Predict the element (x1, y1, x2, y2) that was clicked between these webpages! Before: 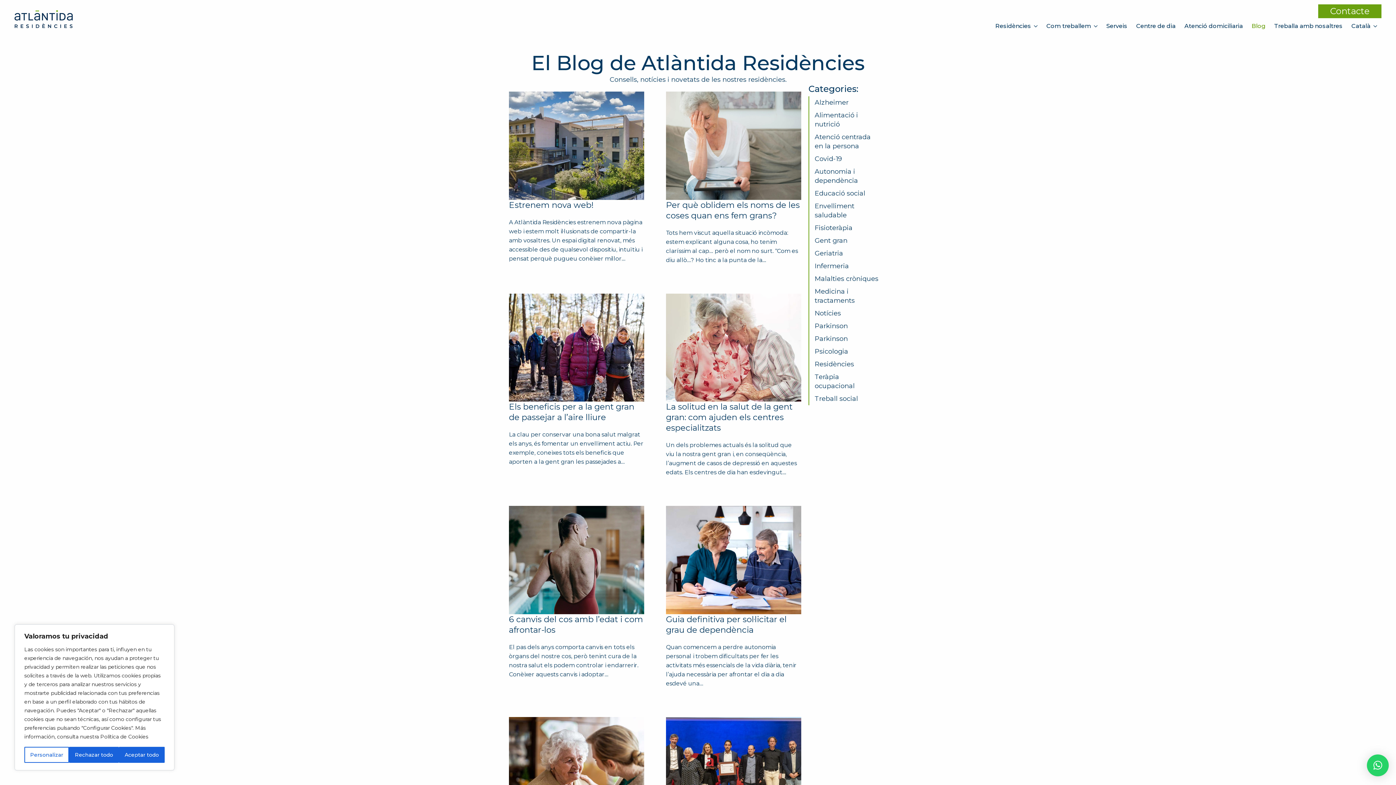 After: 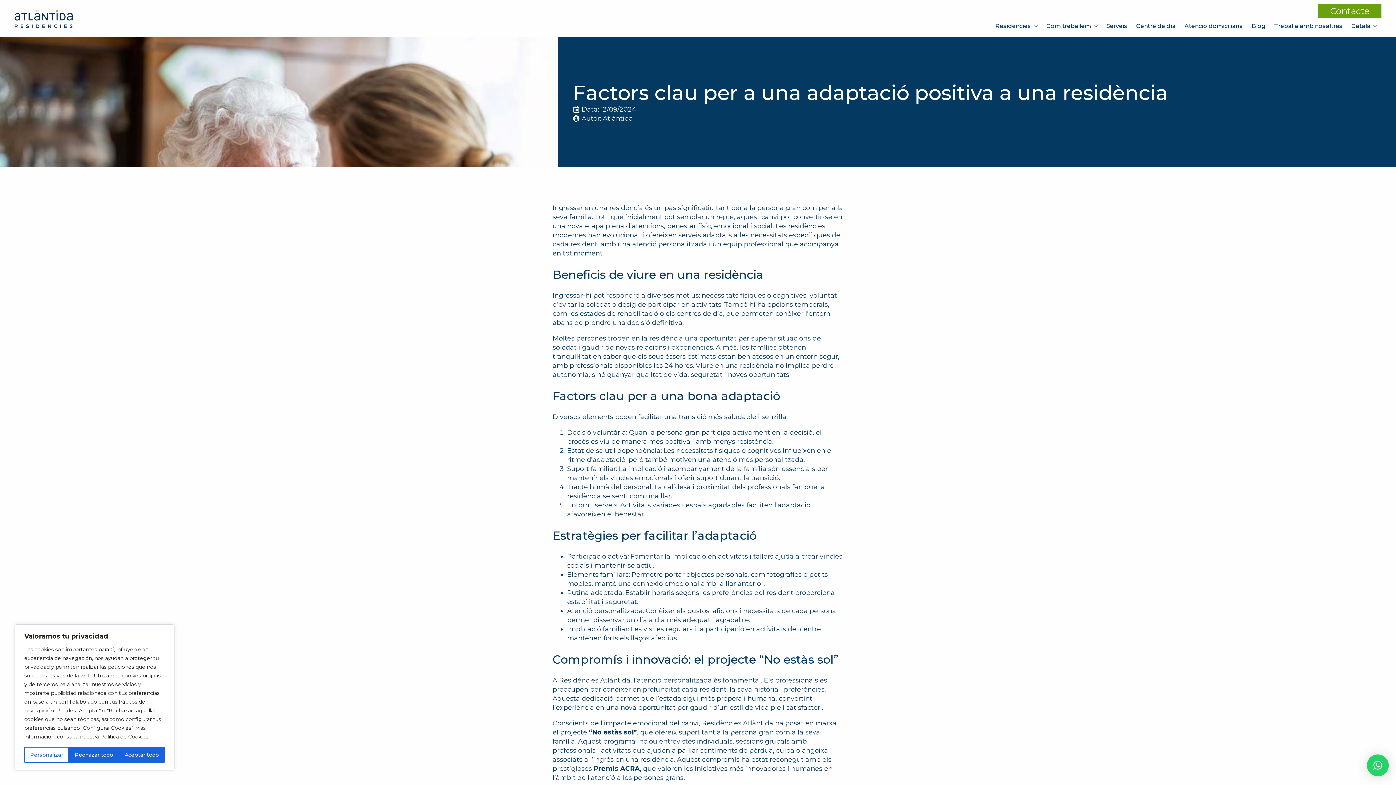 Action: bbox: (509, 717, 644, 825) label: Factors clau per a una adaptació positiva a una residència